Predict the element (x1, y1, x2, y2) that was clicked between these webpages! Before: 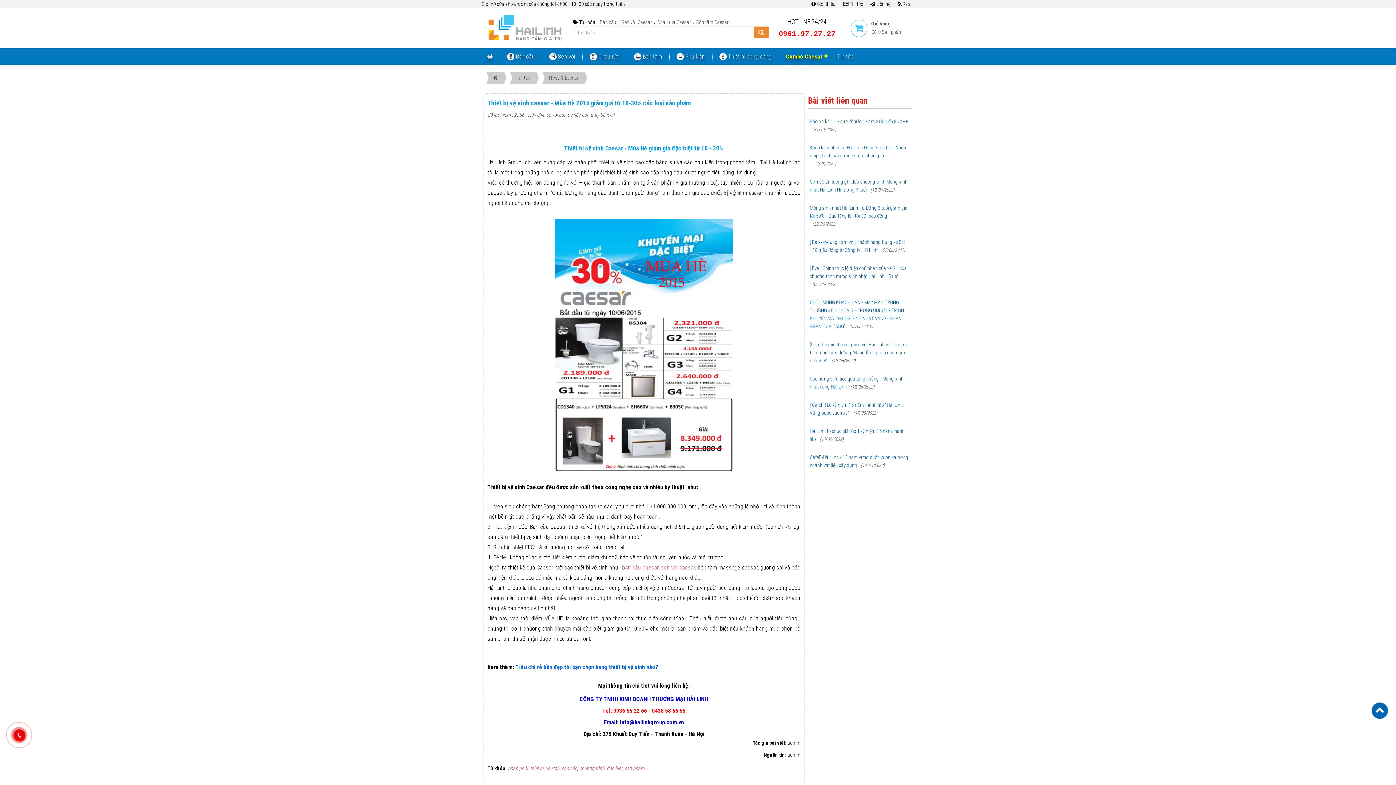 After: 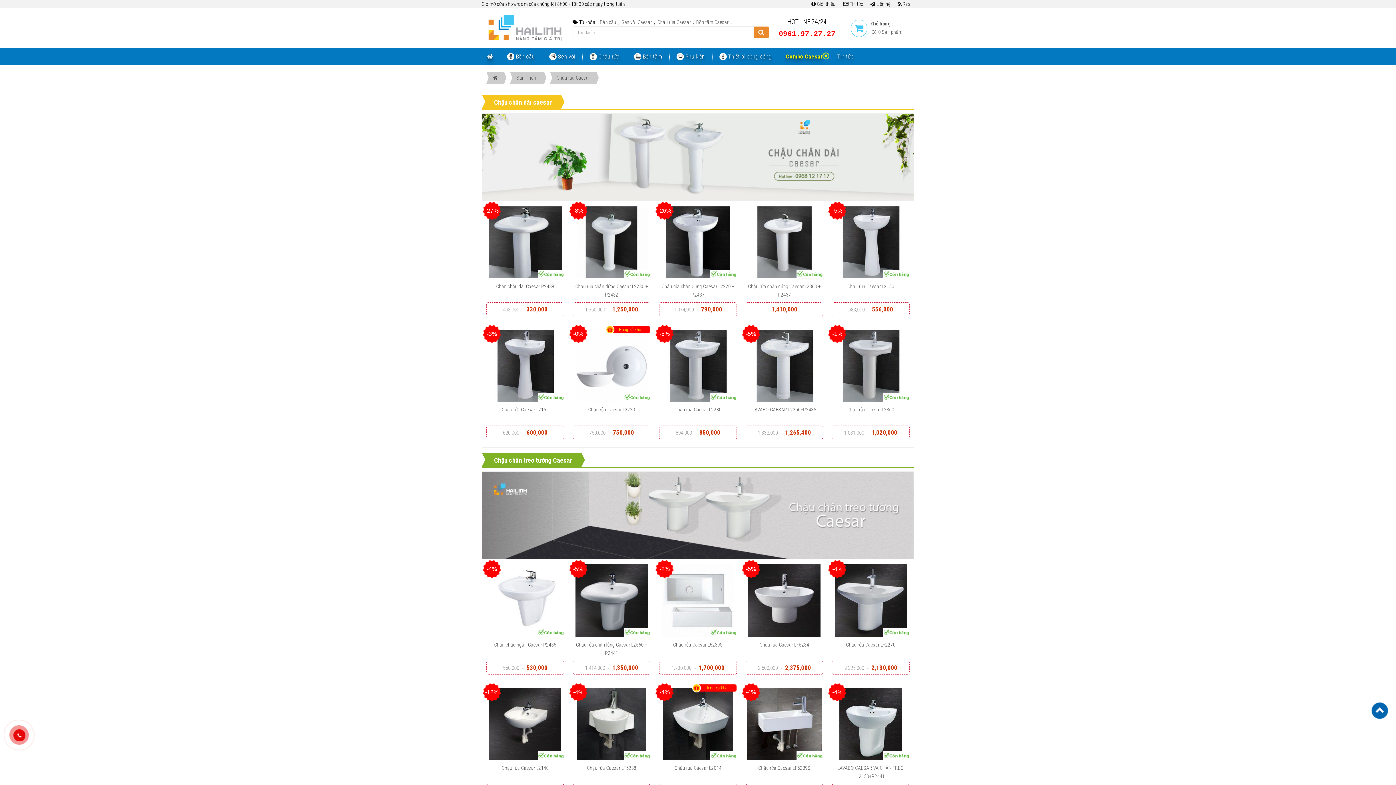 Action: label:  Chậu rửa bbox: (582, 48, 626, 64)